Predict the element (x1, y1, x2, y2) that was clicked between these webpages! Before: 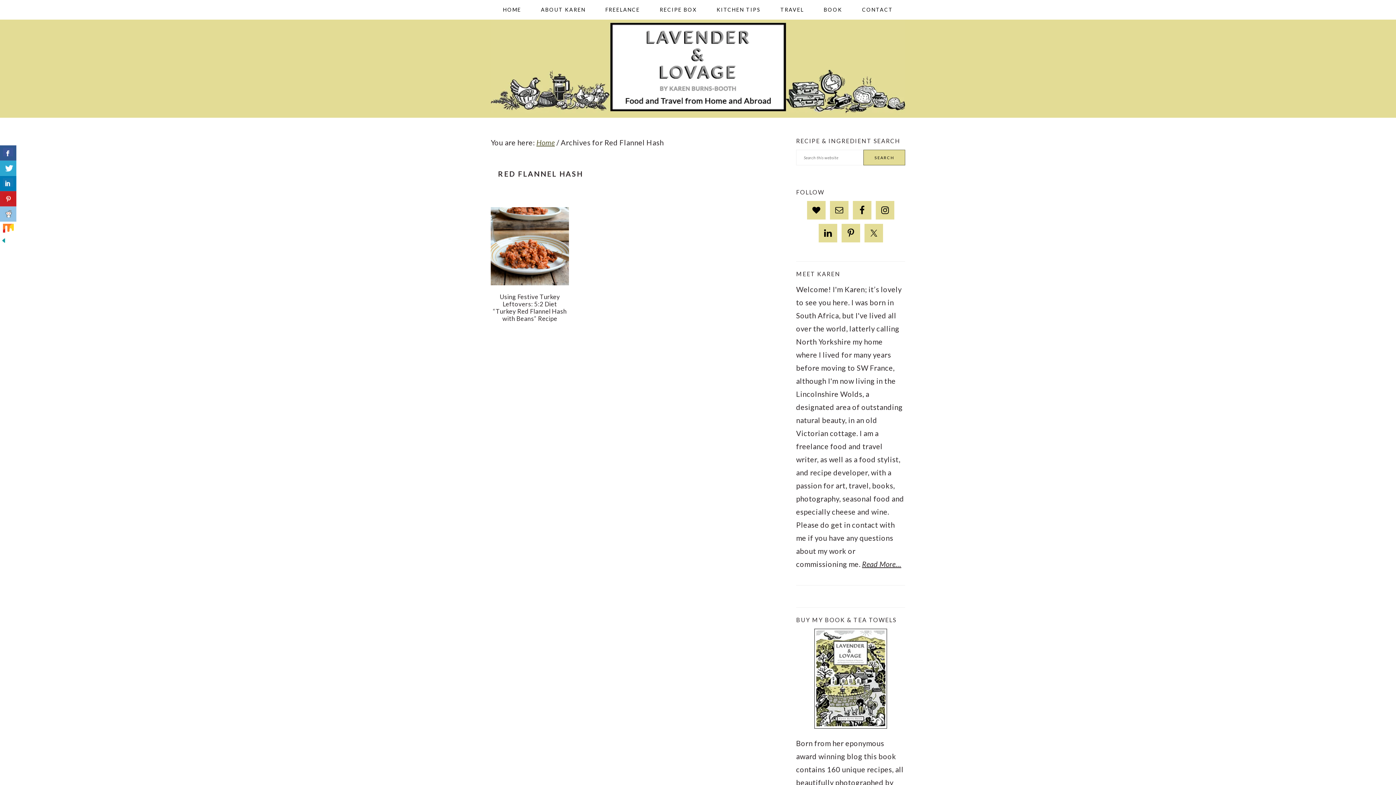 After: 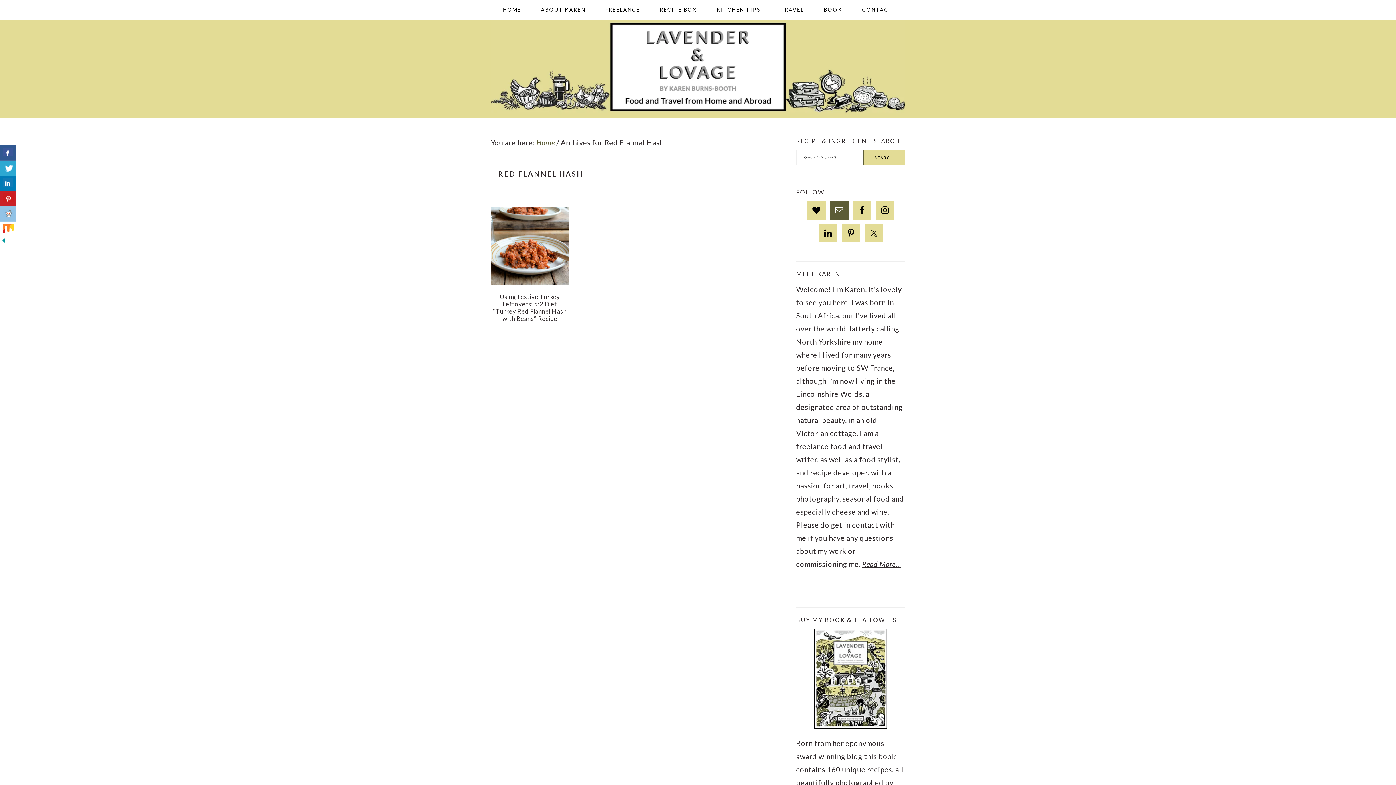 Action: bbox: (830, 201, 848, 219)